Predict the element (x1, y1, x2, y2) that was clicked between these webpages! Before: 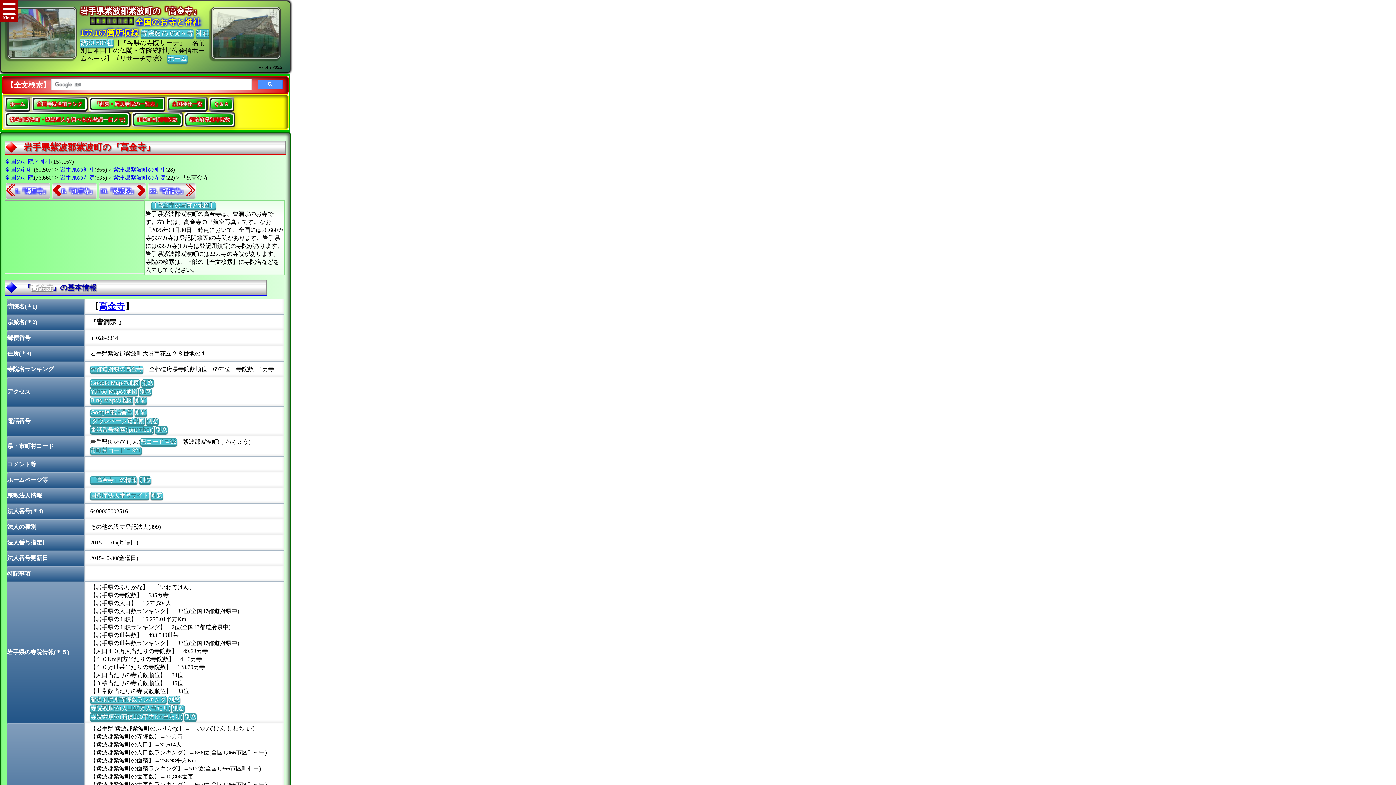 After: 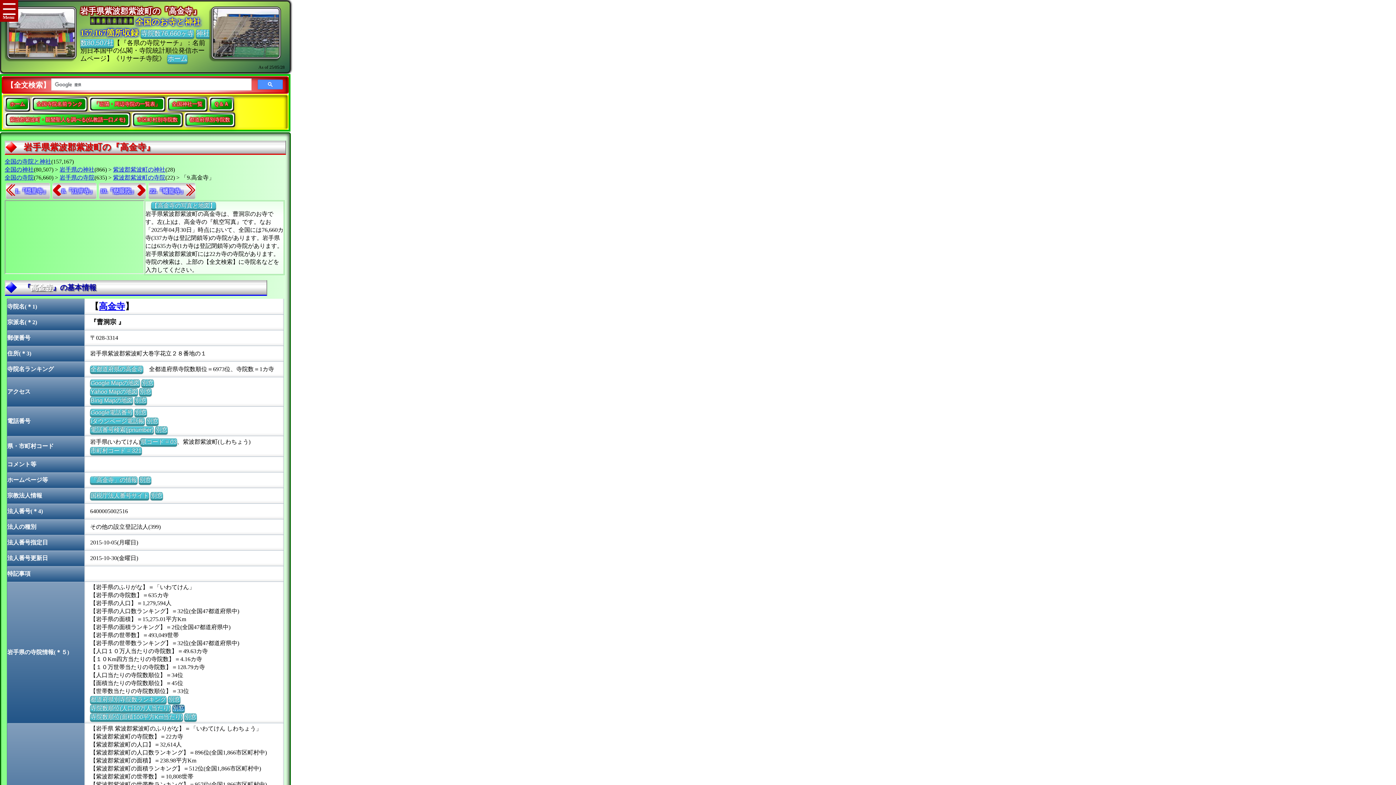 Action: label: 別窓 bbox: (172, 705, 184, 712)